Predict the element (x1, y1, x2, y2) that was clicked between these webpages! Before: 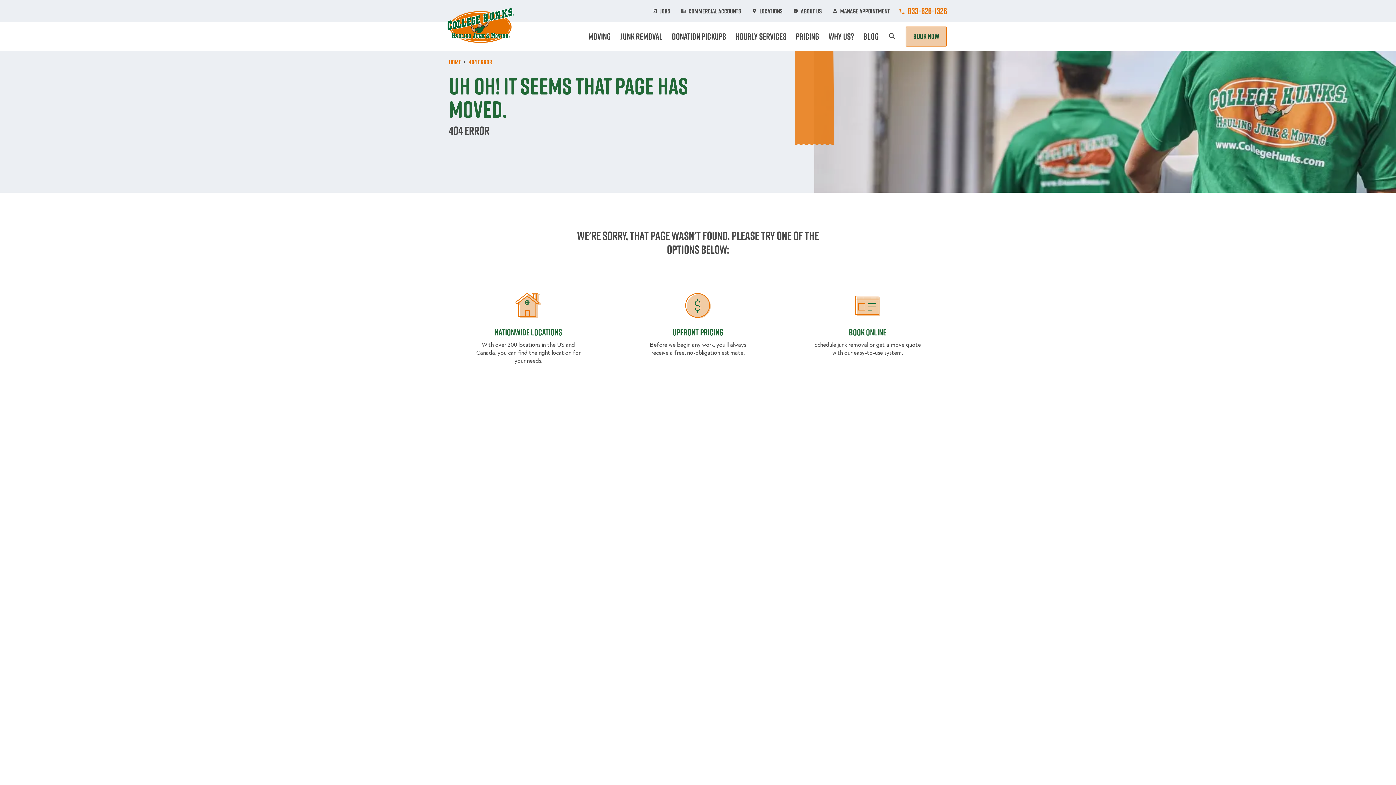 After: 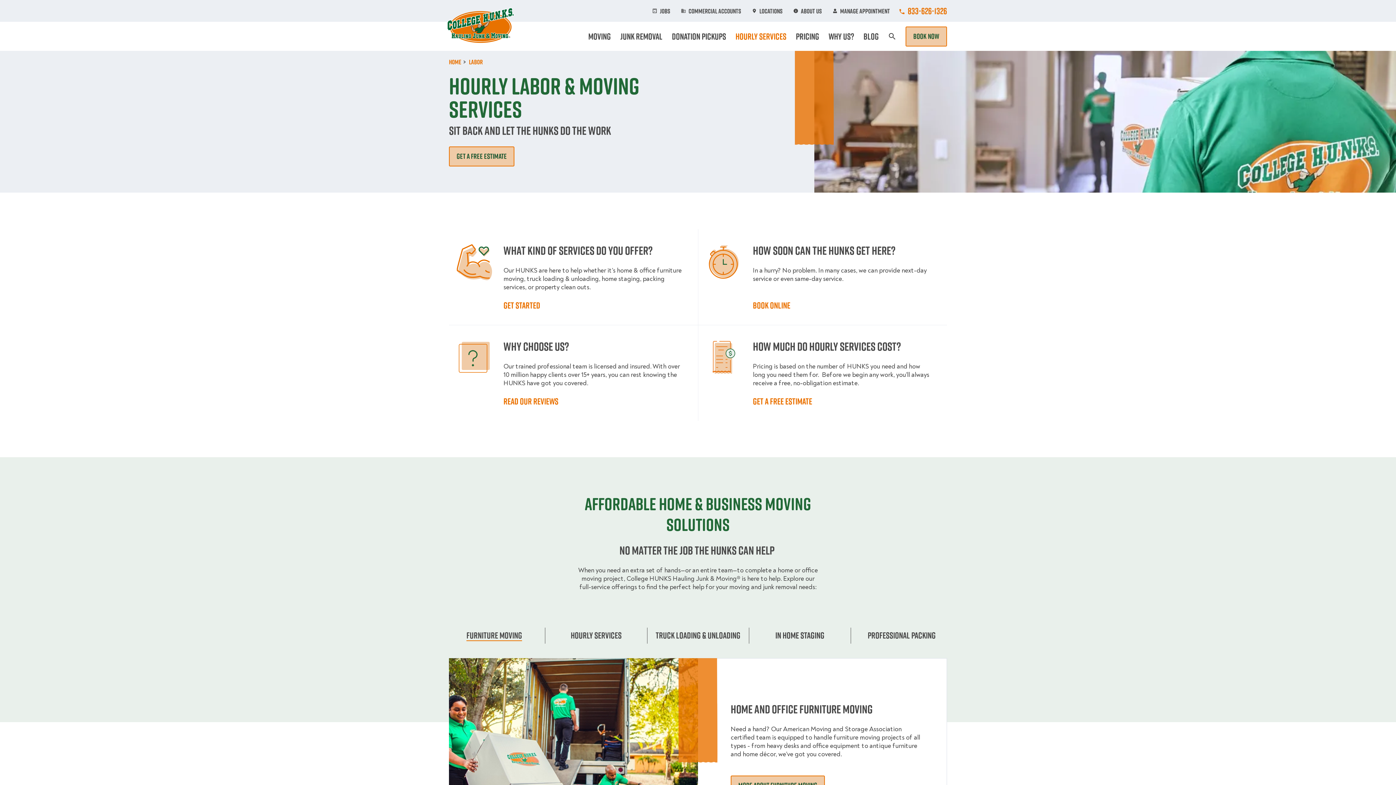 Action: bbox: (735, 30, 786, 42) label: Hourly Services